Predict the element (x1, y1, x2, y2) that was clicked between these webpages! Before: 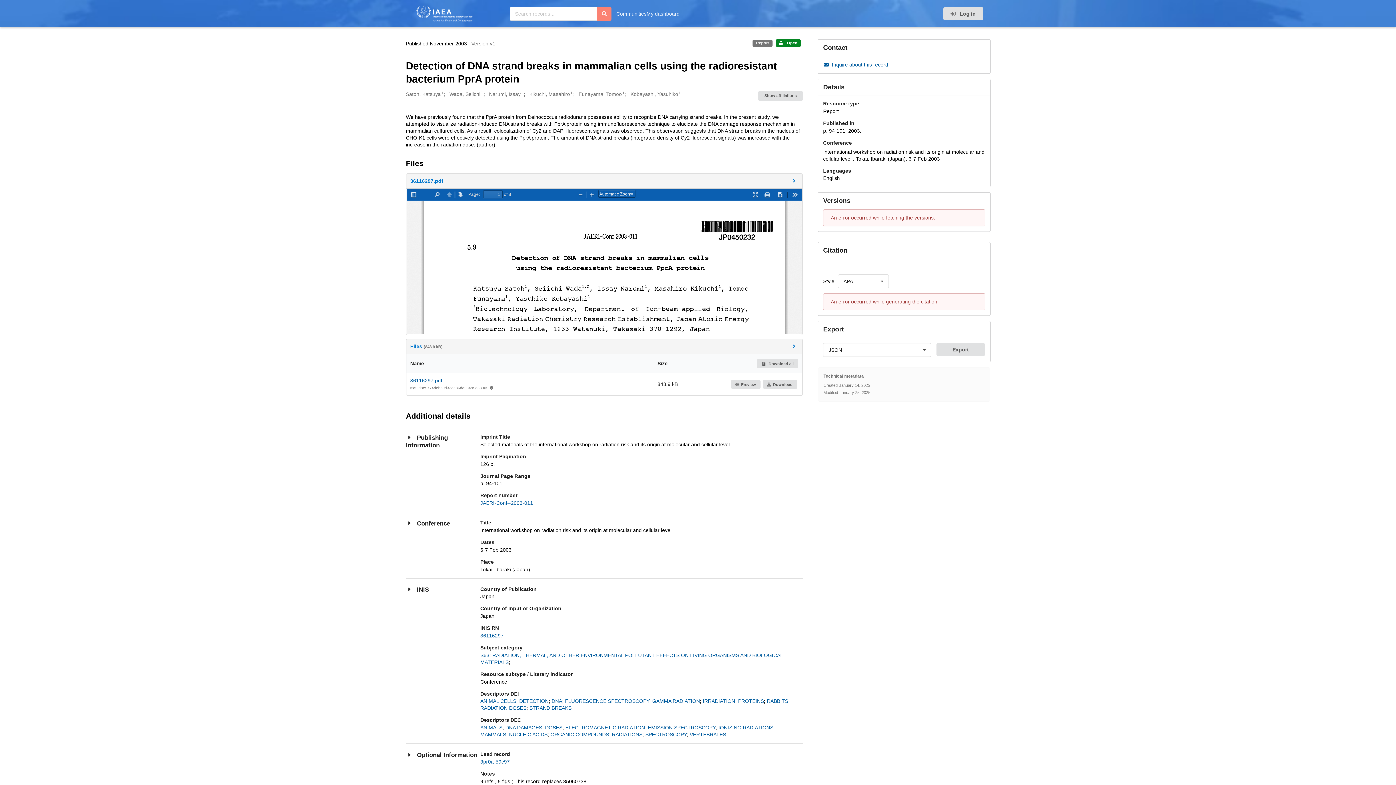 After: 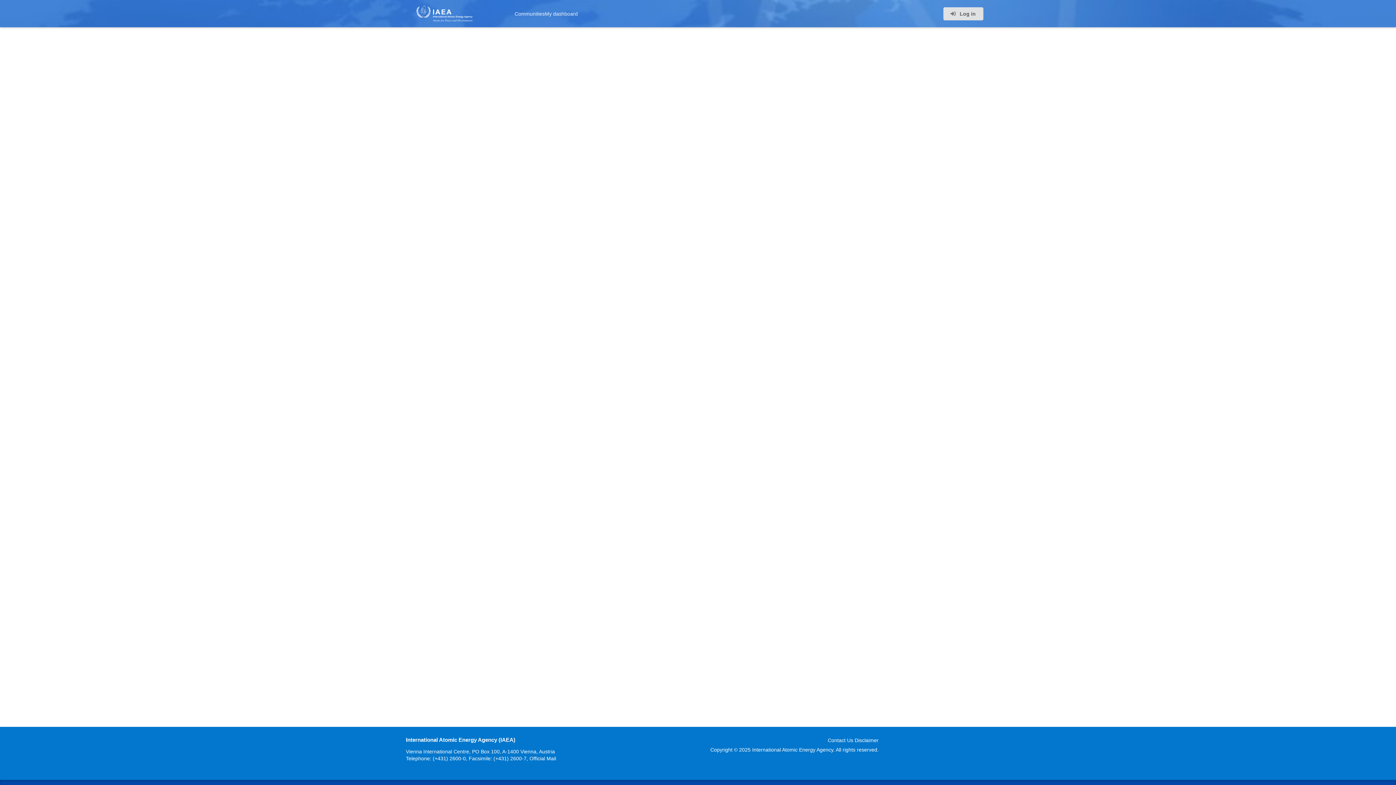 Action: label: ANIMAL CELLS bbox: (480, 698, 516, 704)